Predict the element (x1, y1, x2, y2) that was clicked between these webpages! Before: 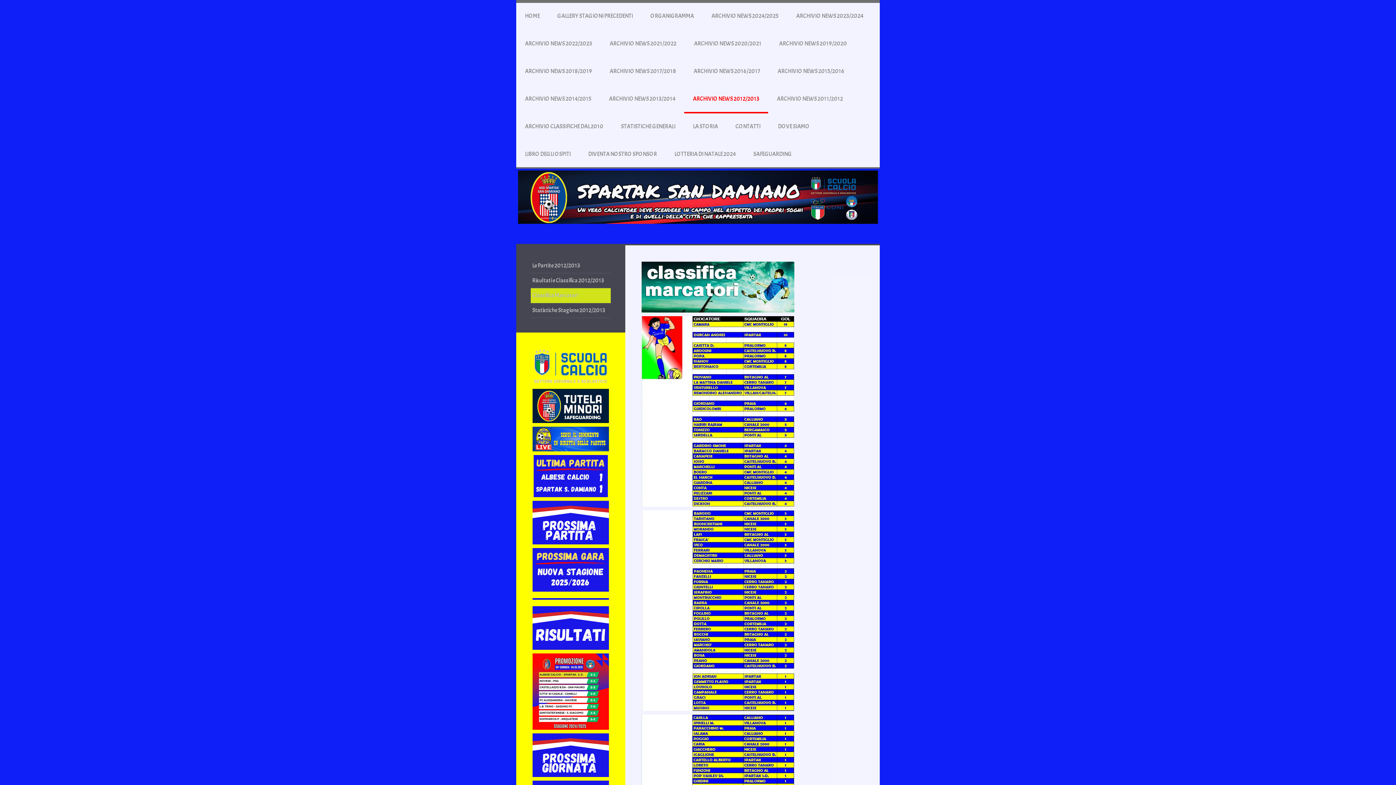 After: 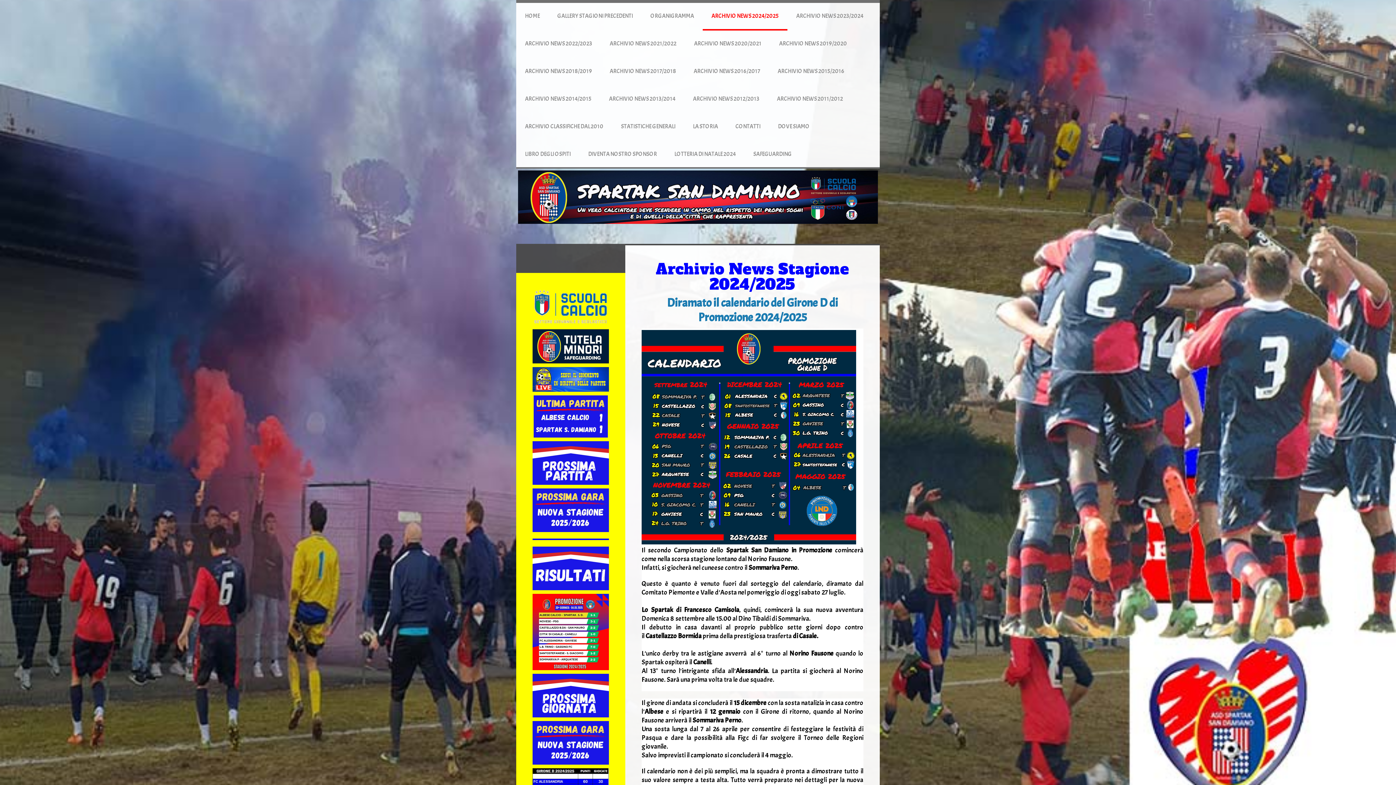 Action: label: ARCHIVIO NEWS 2024/2025 bbox: (702, 2, 787, 30)